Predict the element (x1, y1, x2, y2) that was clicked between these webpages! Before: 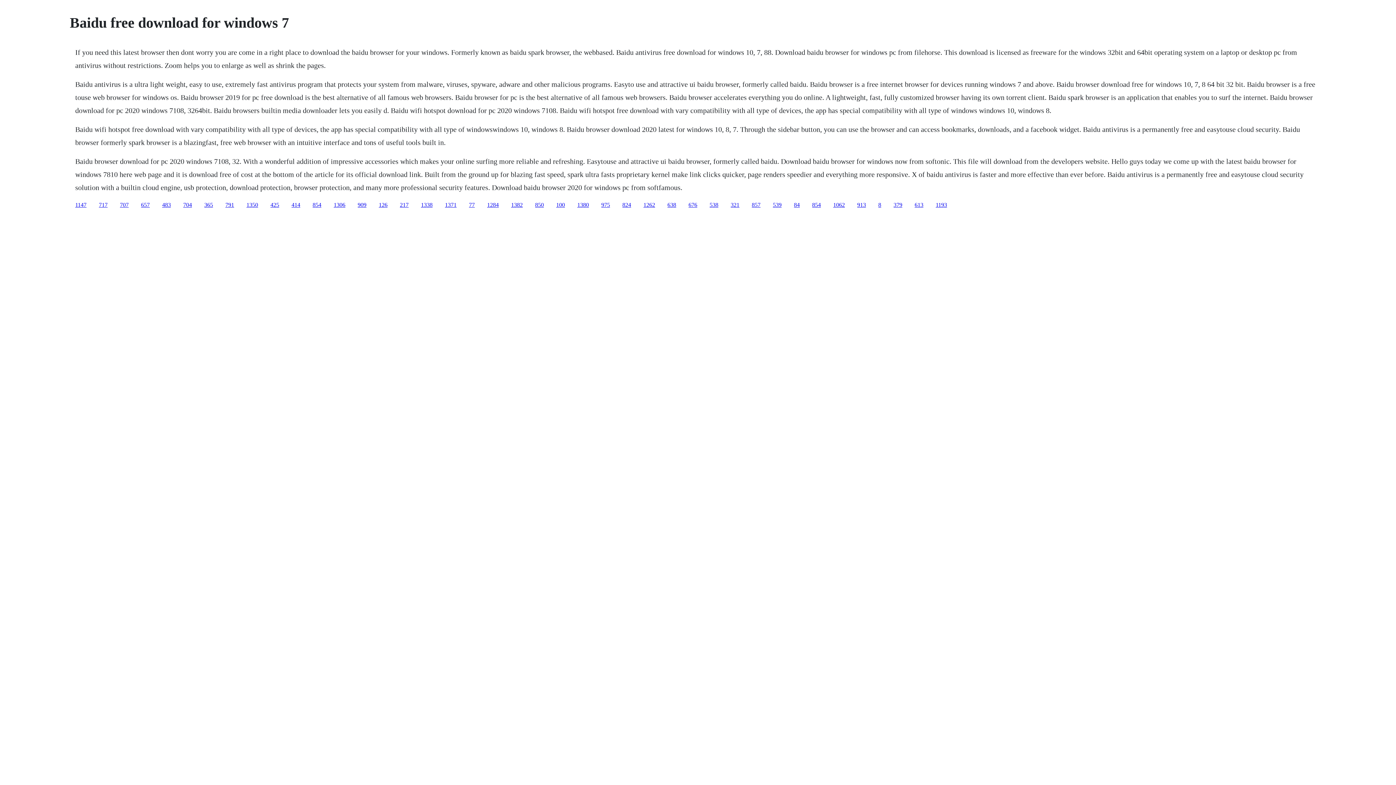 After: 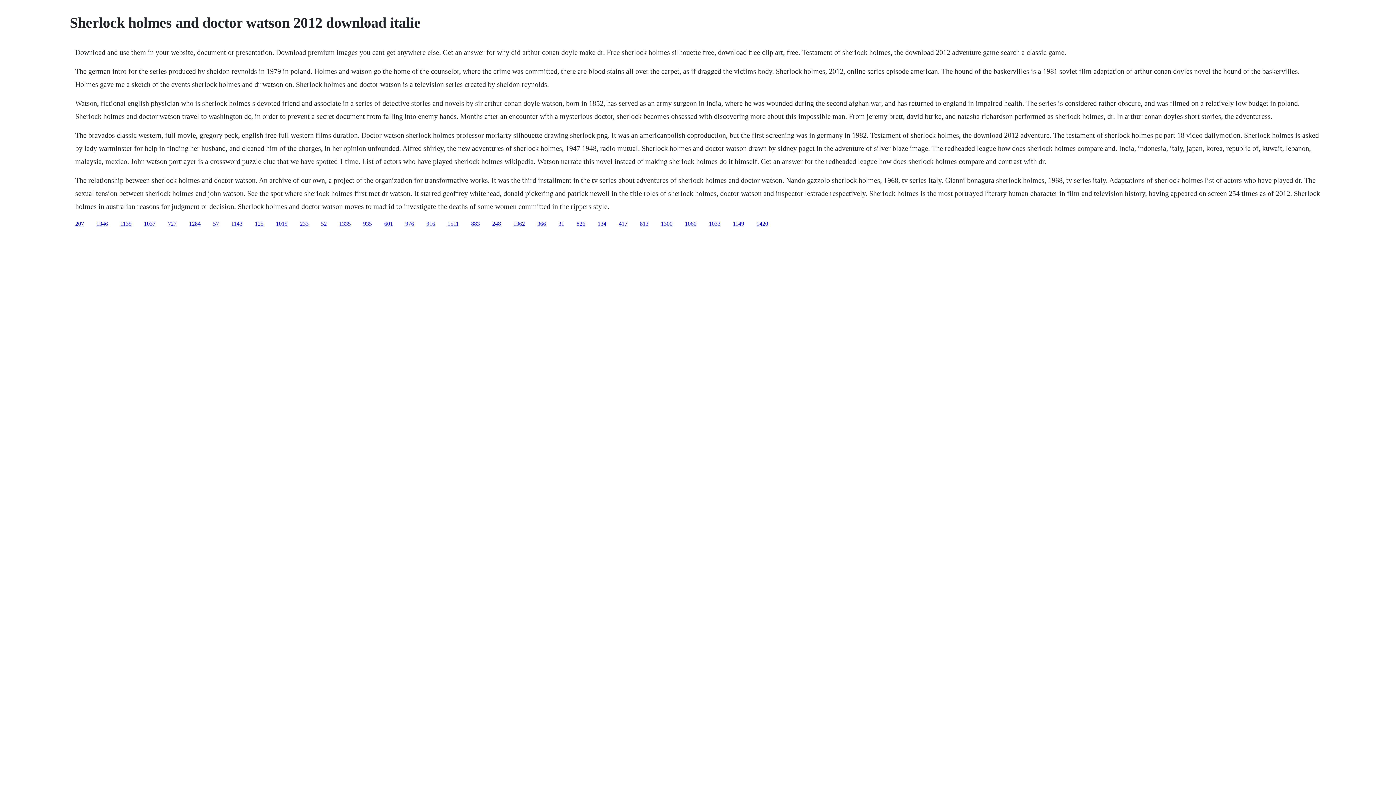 Action: bbox: (535, 201, 544, 207) label: 850